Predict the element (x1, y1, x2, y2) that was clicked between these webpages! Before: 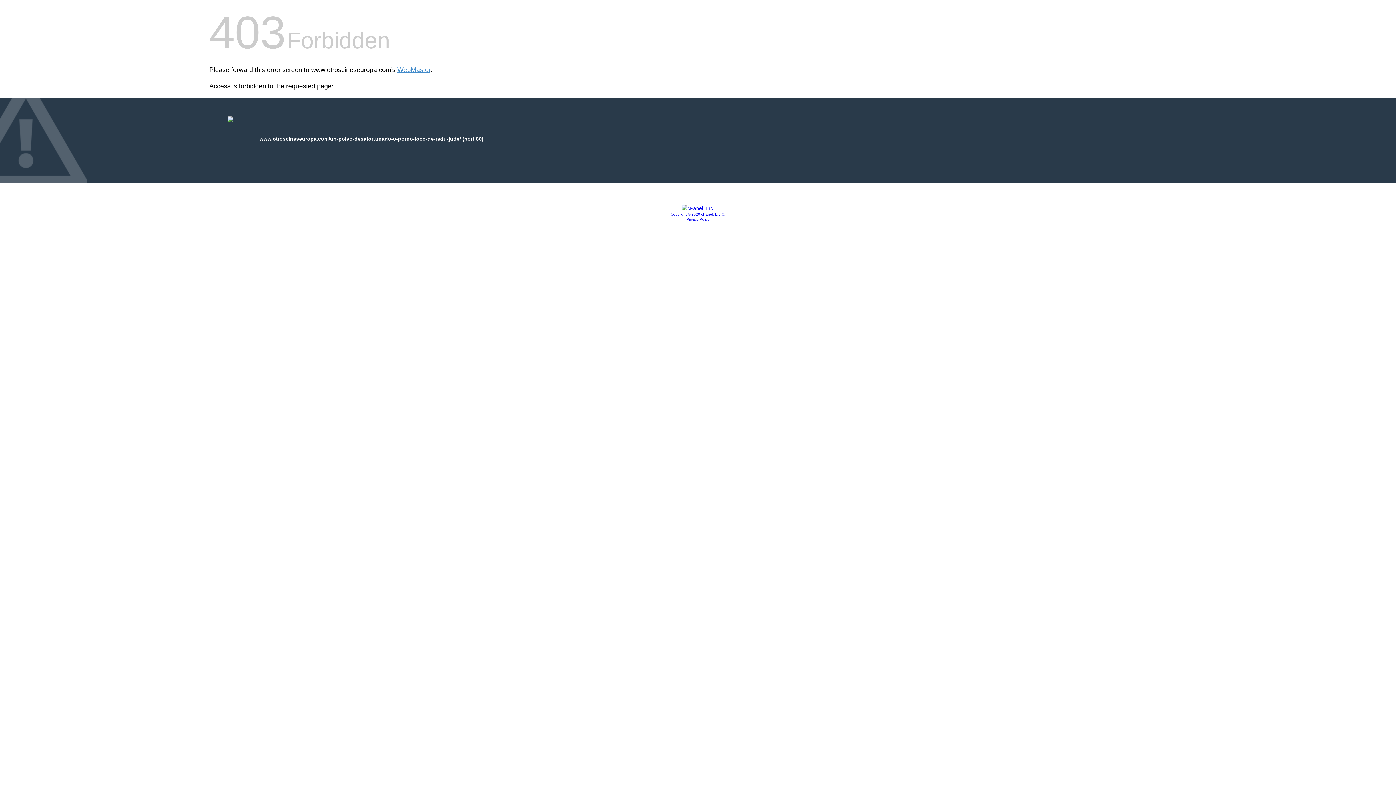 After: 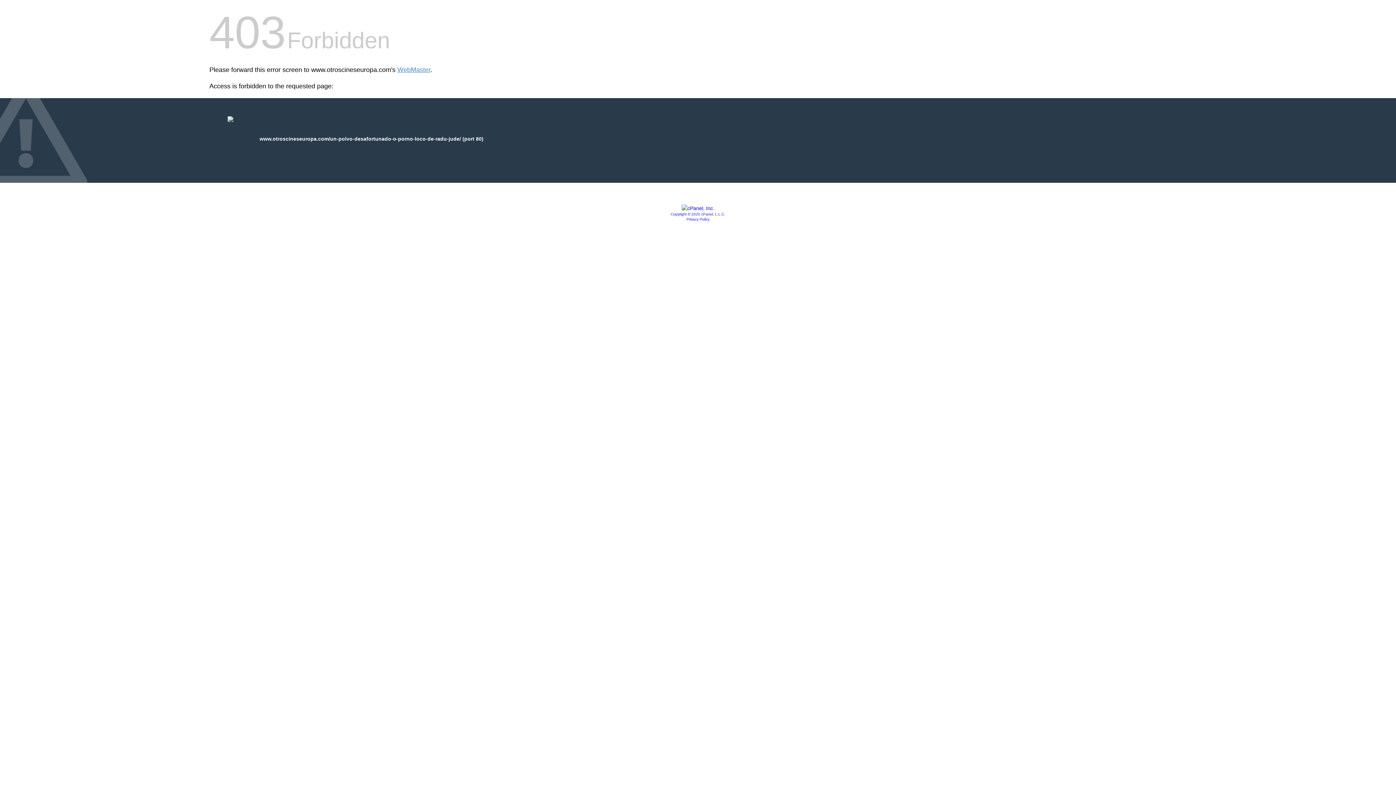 Action: bbox: (670, 212, 725, 216) label: Copyright © 2020 cPanel, L.L.C.